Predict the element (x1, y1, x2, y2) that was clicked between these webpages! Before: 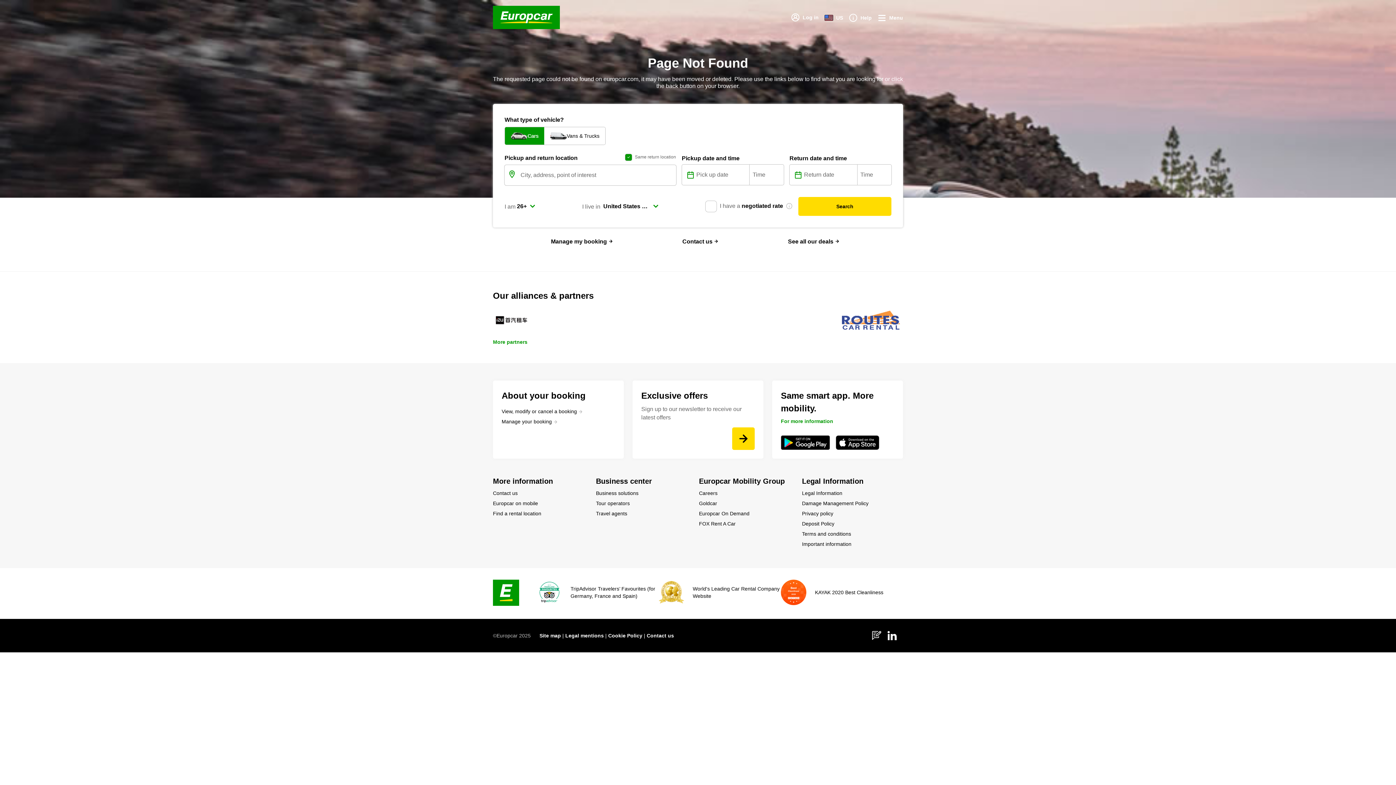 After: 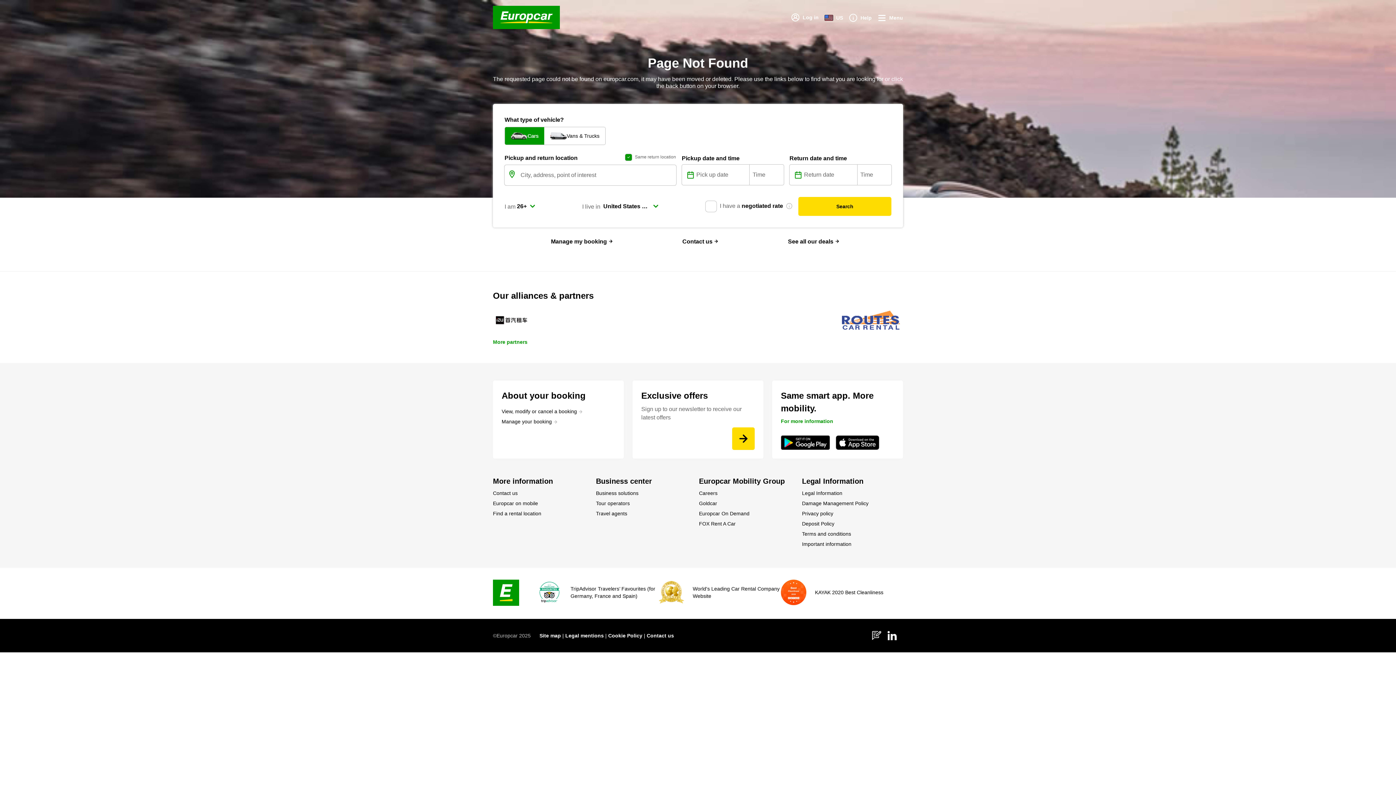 Action: bbox: (781, 449, 781, 450)